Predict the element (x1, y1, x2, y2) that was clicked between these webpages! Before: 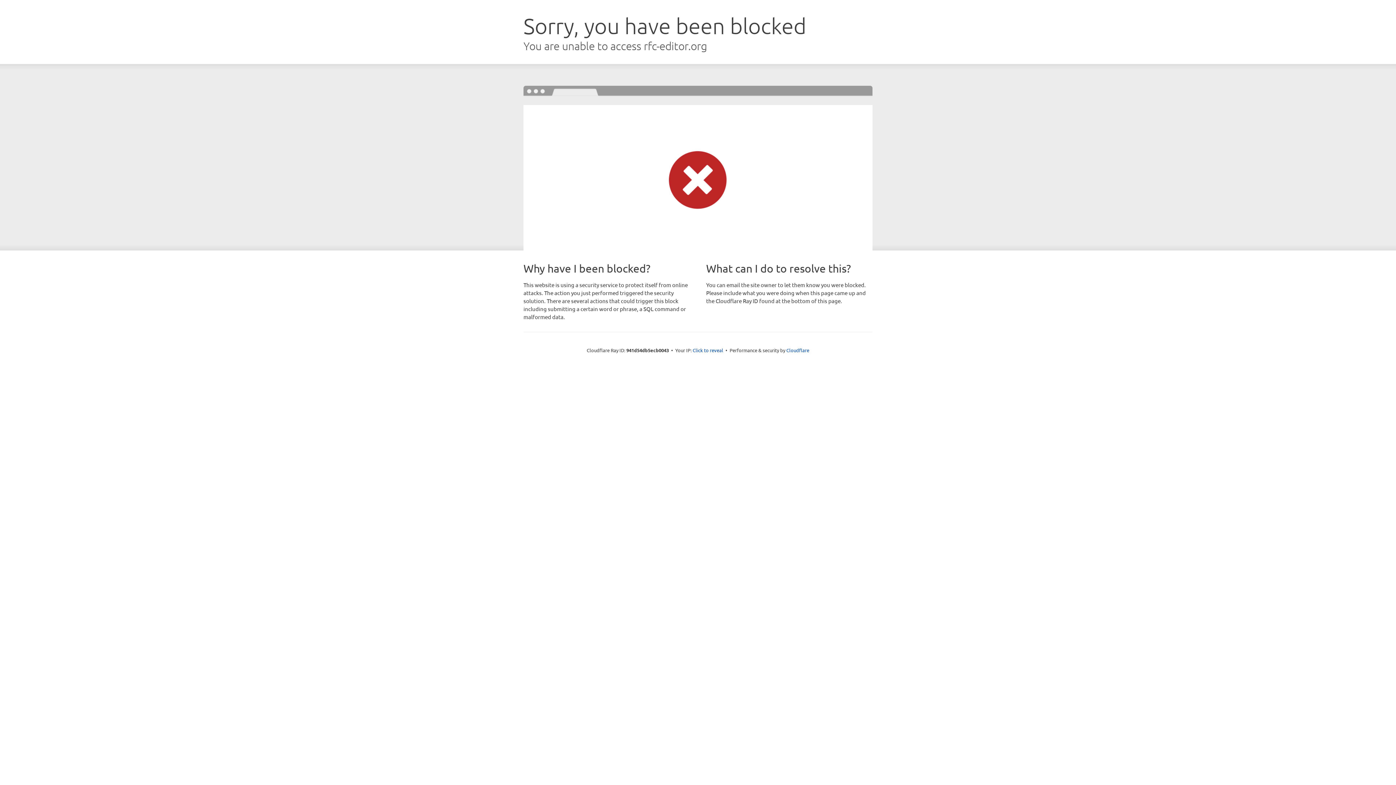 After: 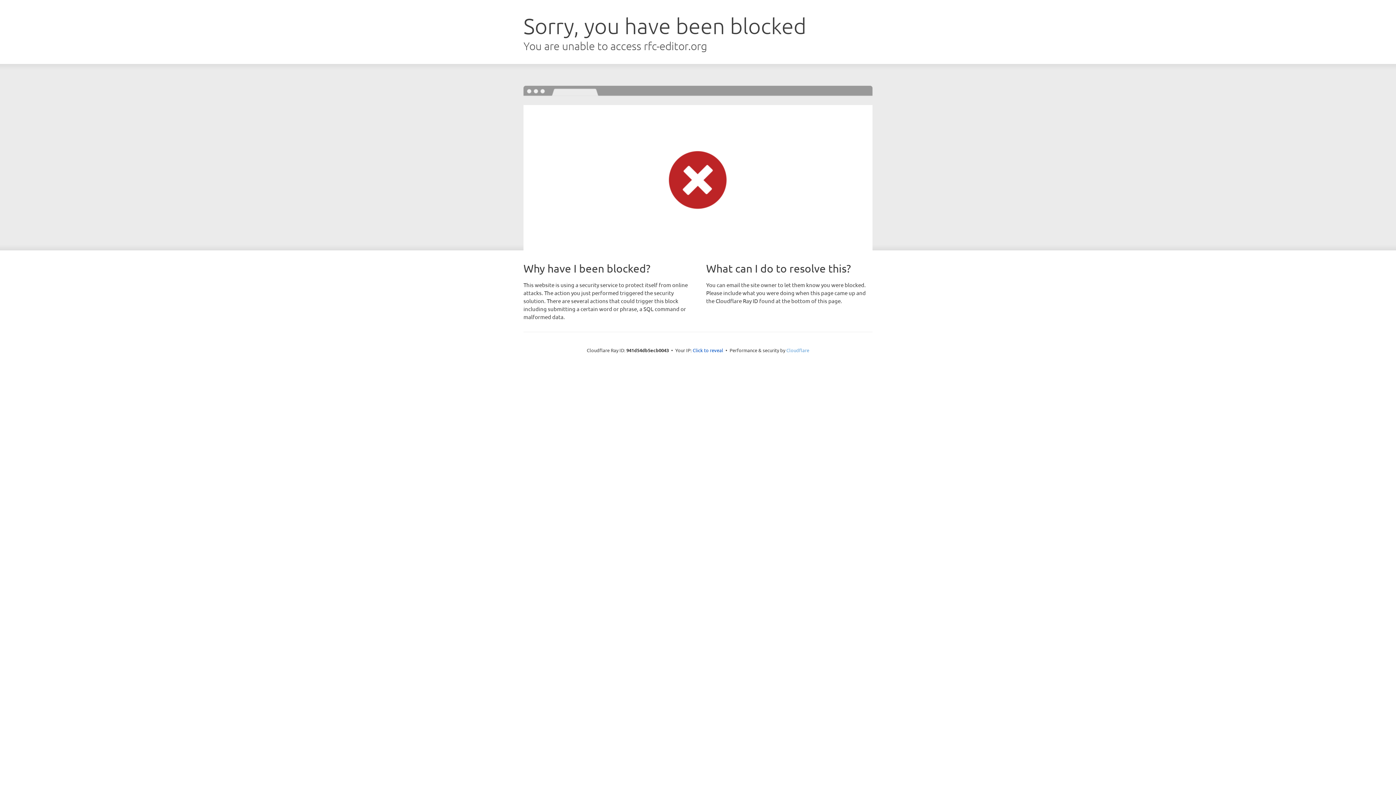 Action: label: Cloudflare bbox: (786, 347, 809, 353)